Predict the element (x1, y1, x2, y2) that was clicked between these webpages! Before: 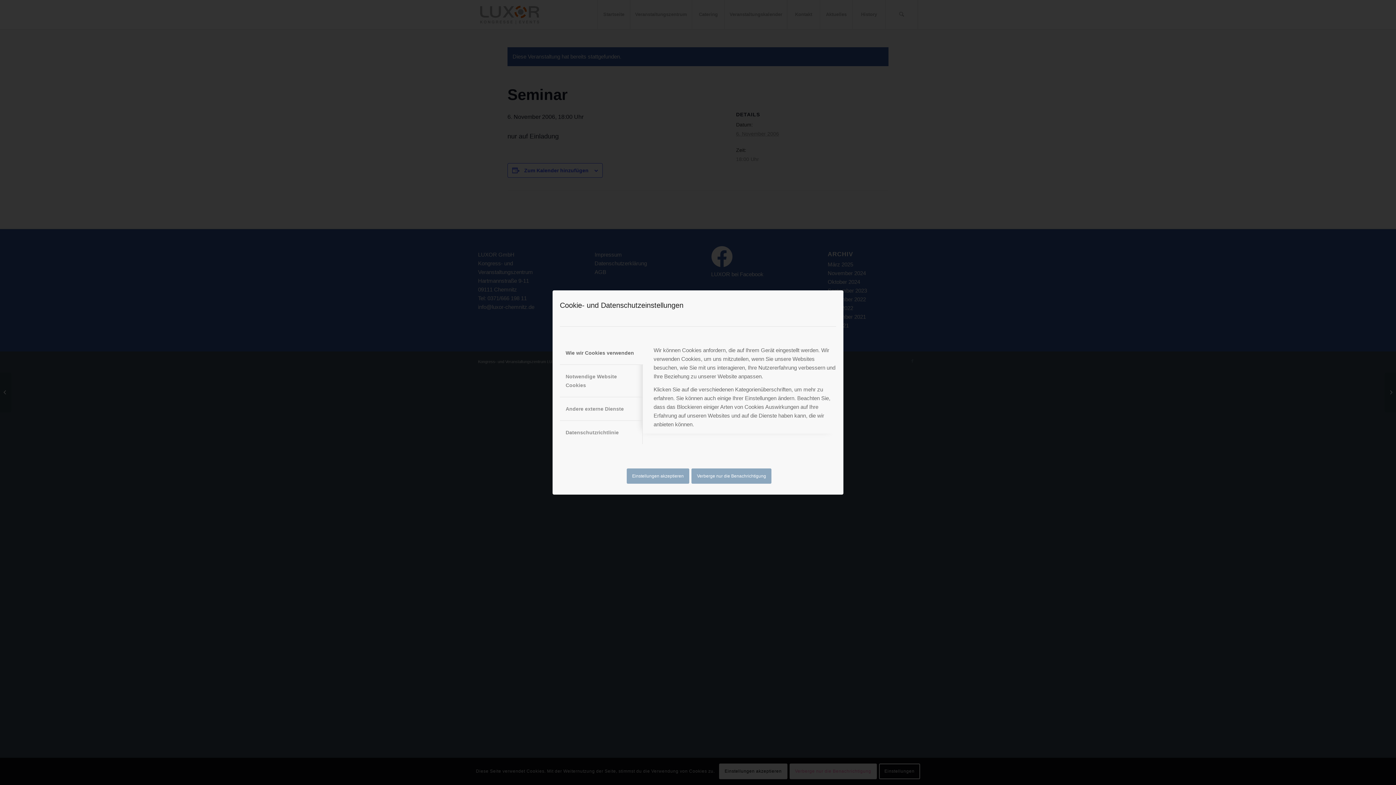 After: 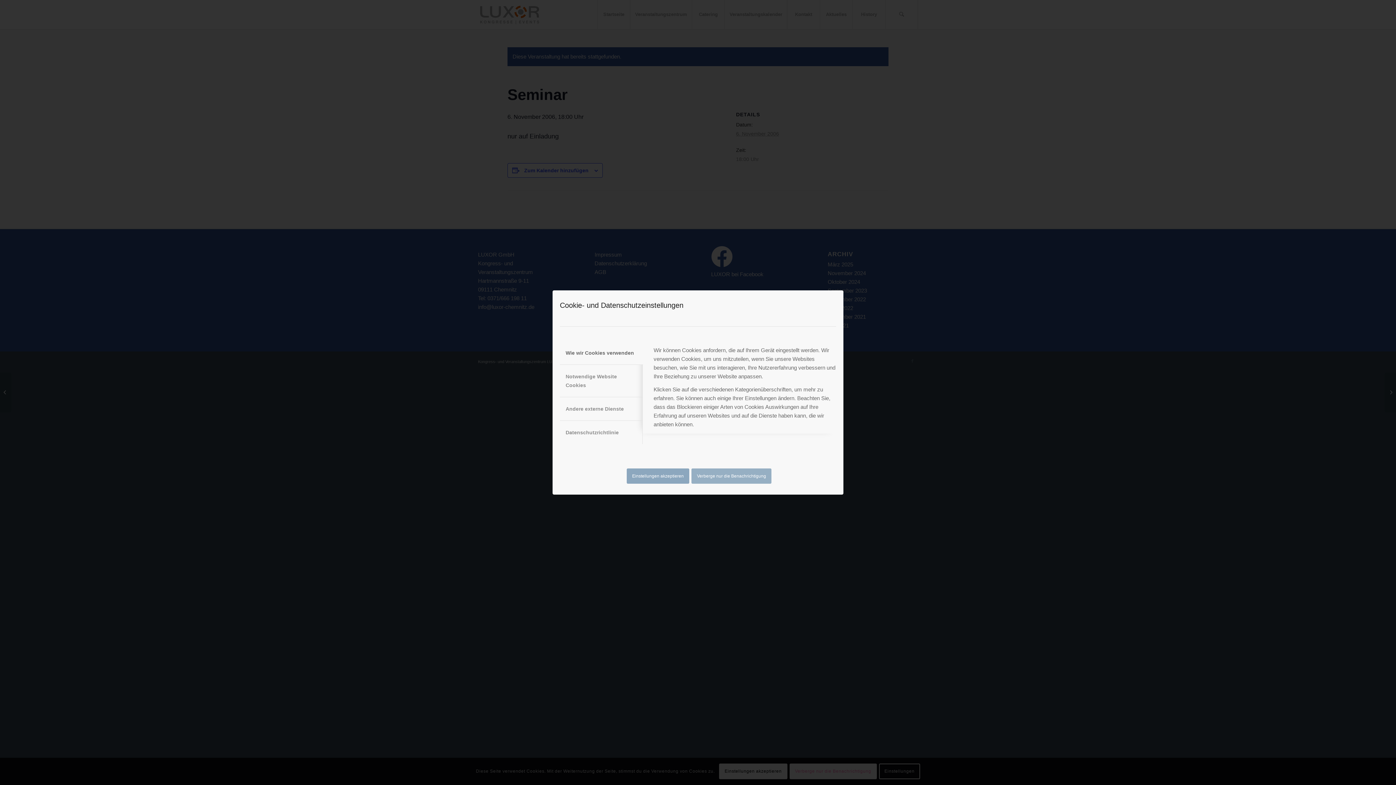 Action: bbox: (691, 468, 771, 484) label: Verberge nur die Benachrichtigung